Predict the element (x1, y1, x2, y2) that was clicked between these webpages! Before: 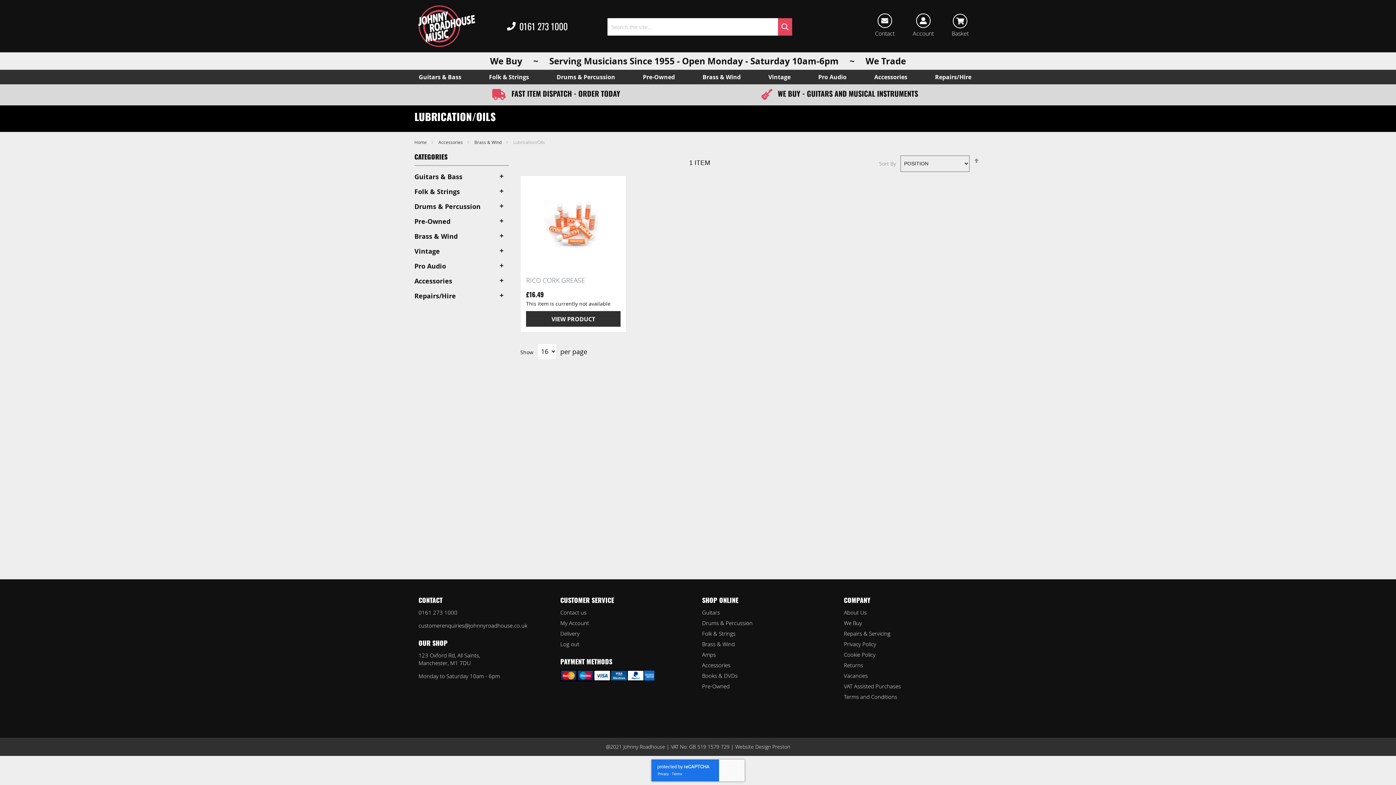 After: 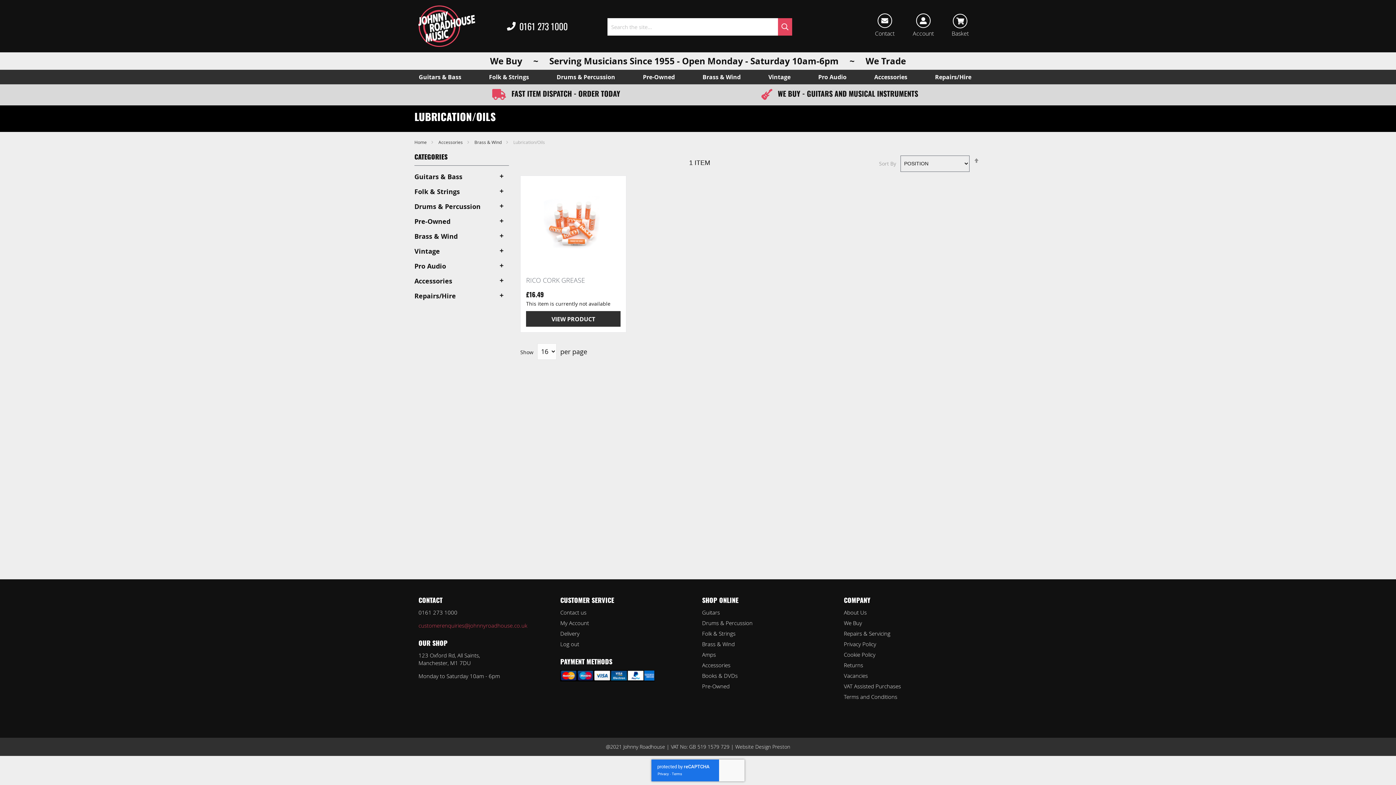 Action: label: customerenquiries@johnnyroadhouse.co.uk bbox: (418, 651, 527, 658)